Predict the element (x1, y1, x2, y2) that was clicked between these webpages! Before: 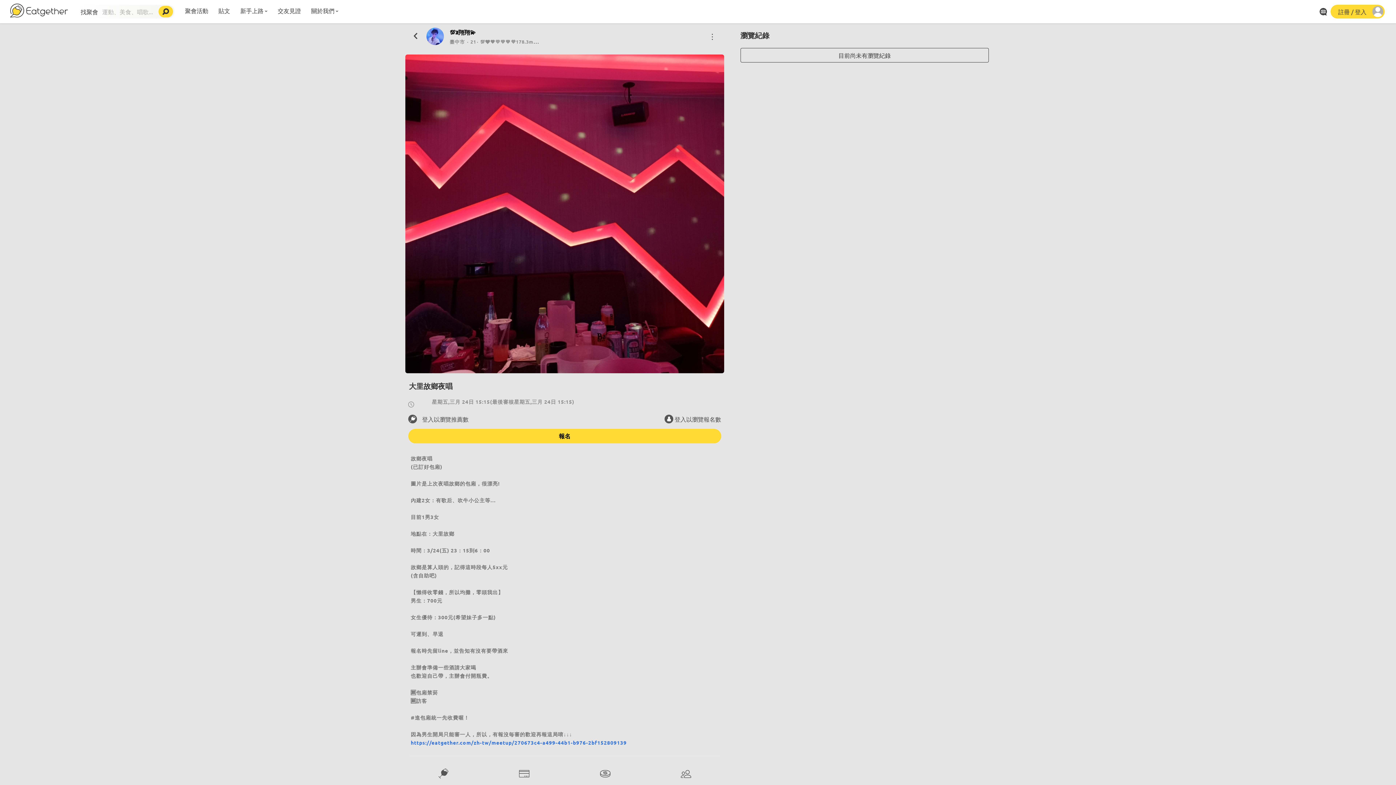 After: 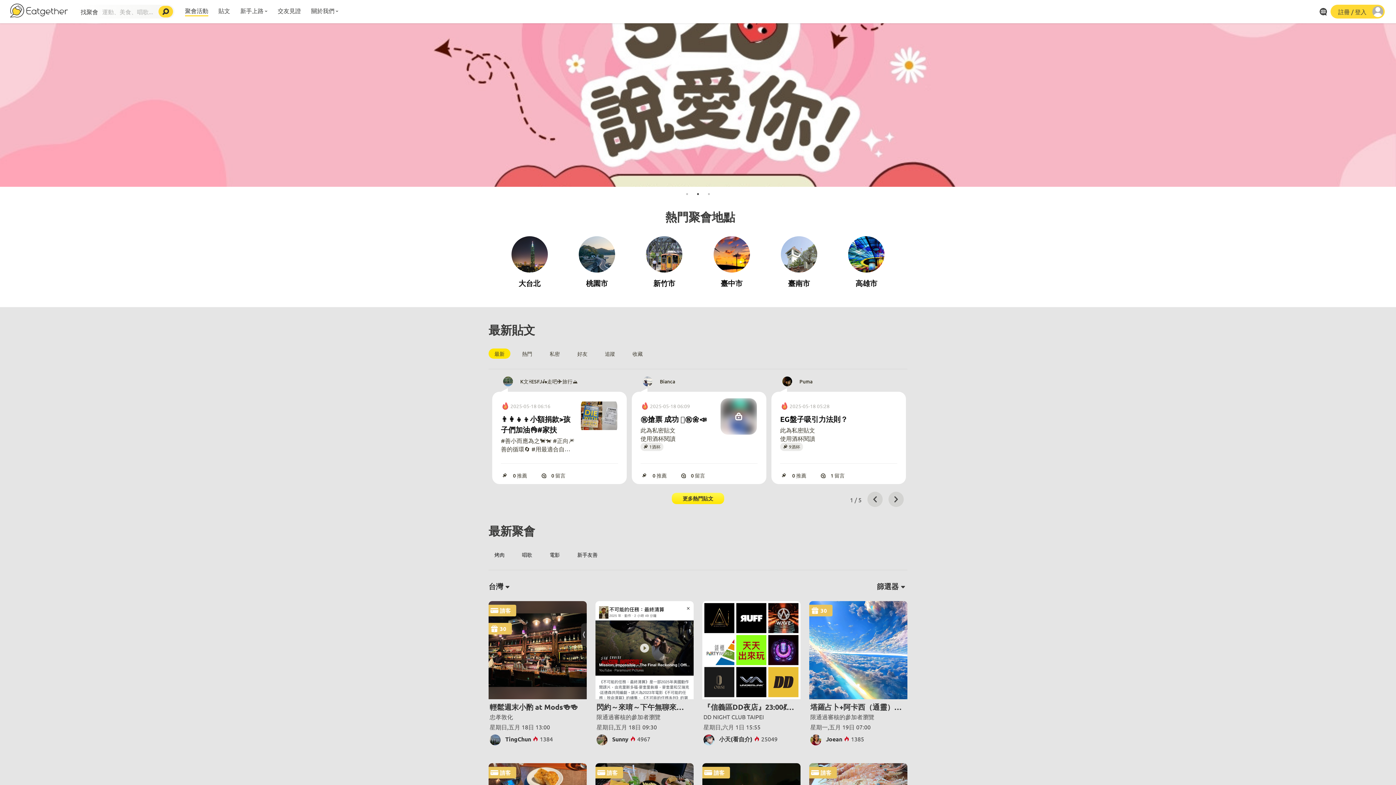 Action: bbox: (408, 27, 422, 42)